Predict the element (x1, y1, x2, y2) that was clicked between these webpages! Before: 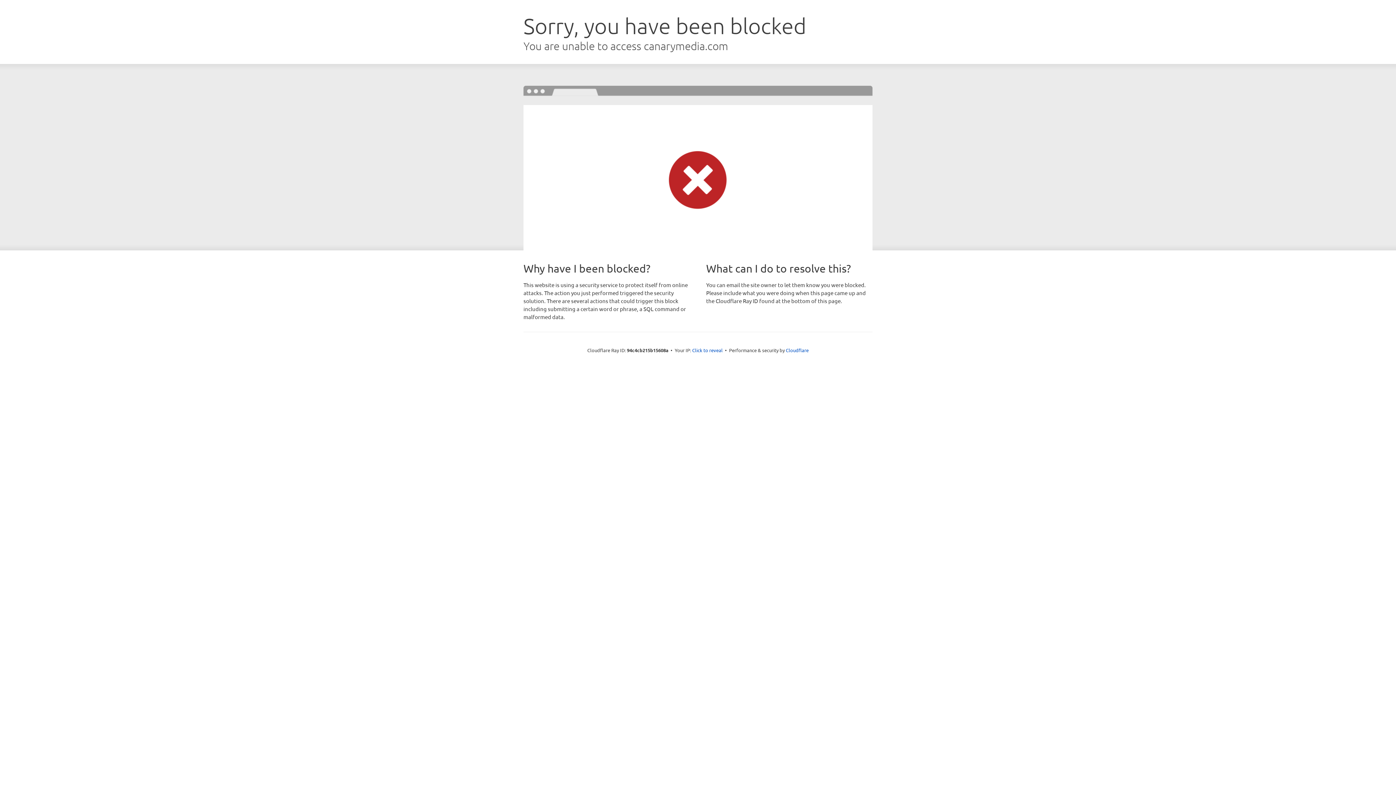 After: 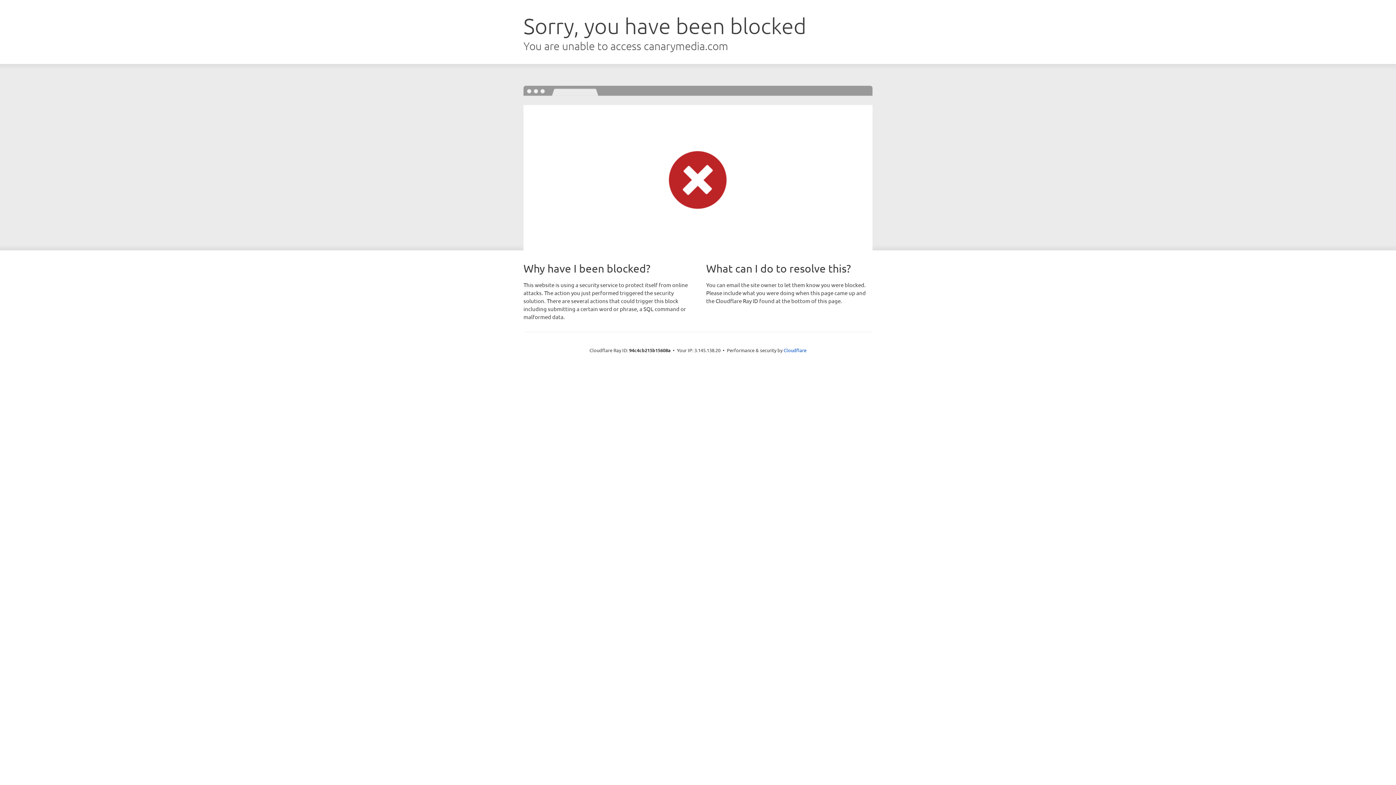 Action: label: Click to reveal bbox: (692, 346, 722, 353)